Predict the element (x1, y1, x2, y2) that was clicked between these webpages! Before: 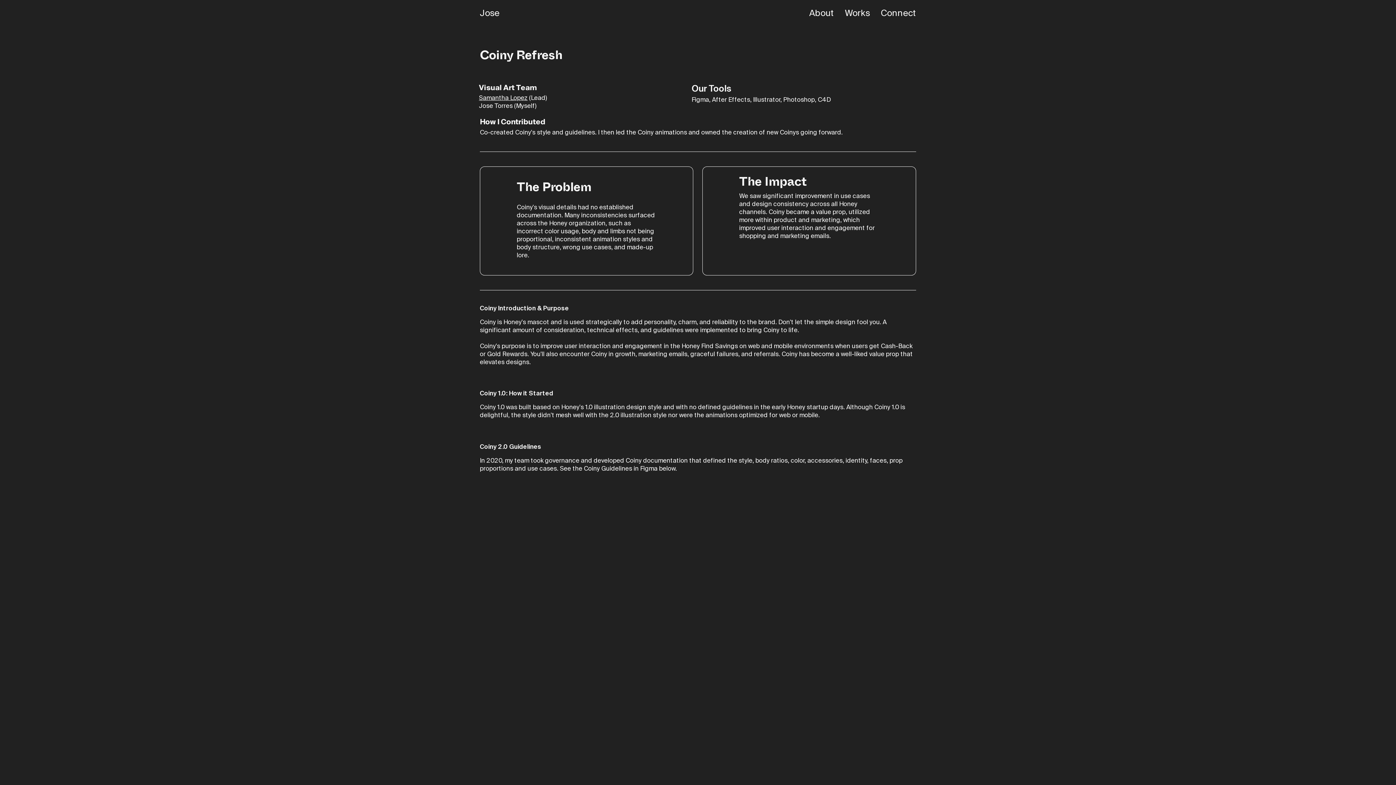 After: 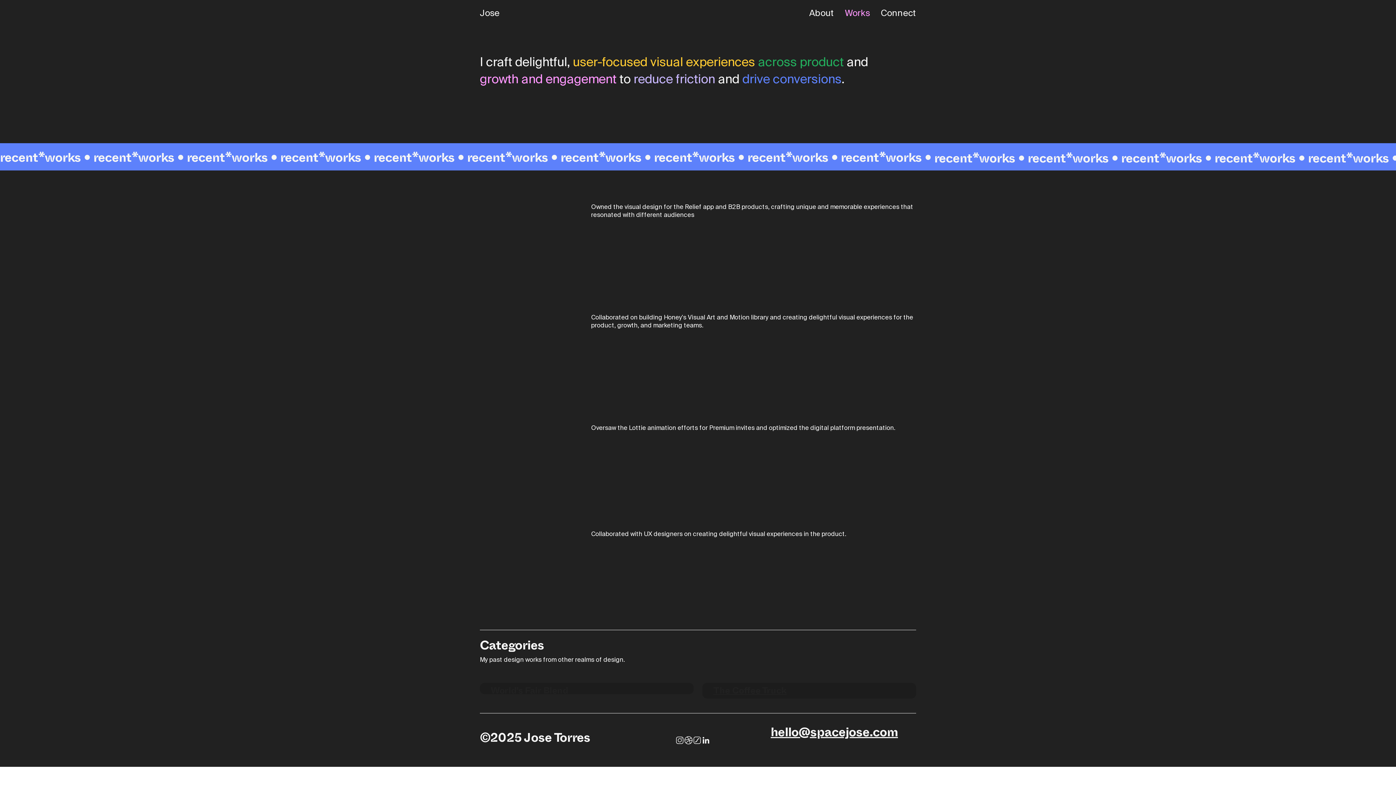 Action: label: Works bbox: (839, 0, 875, 27)